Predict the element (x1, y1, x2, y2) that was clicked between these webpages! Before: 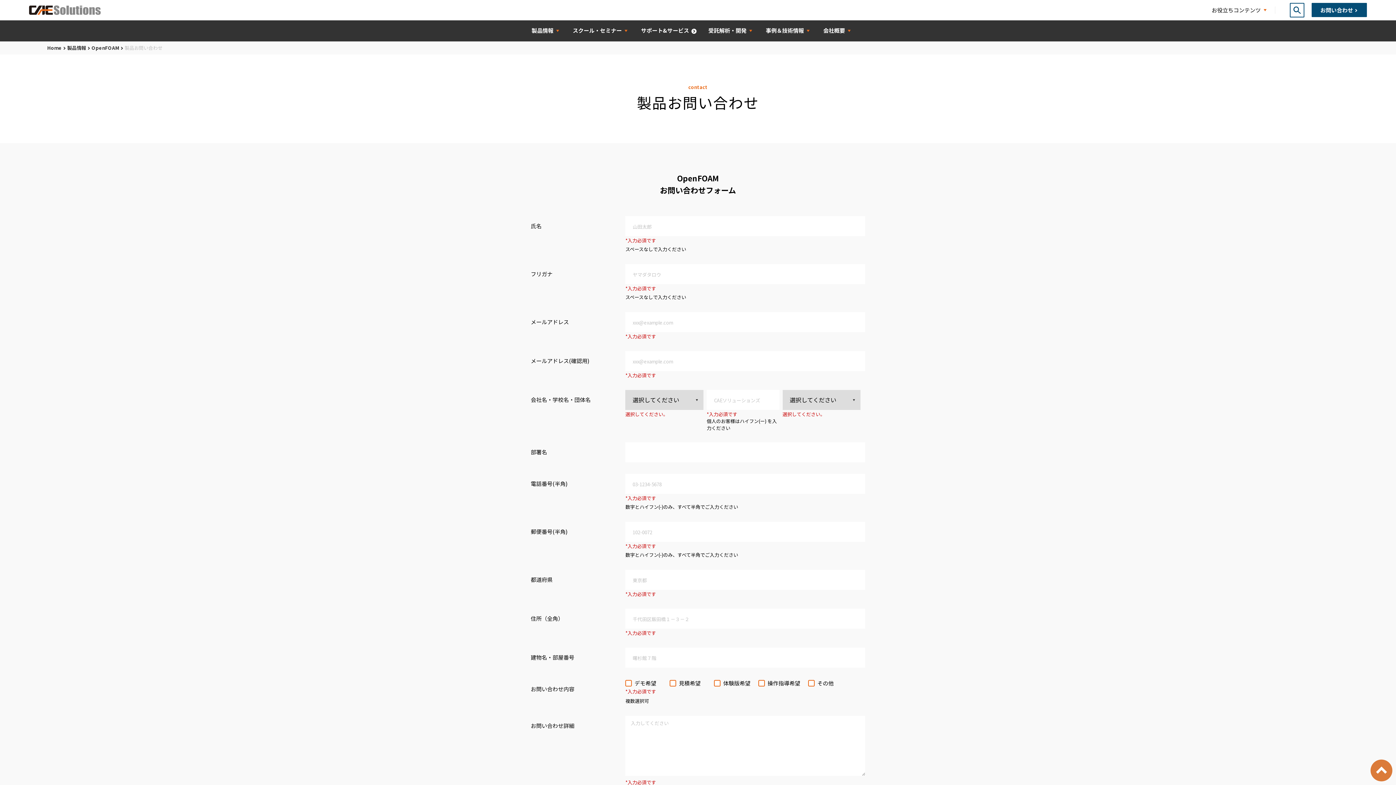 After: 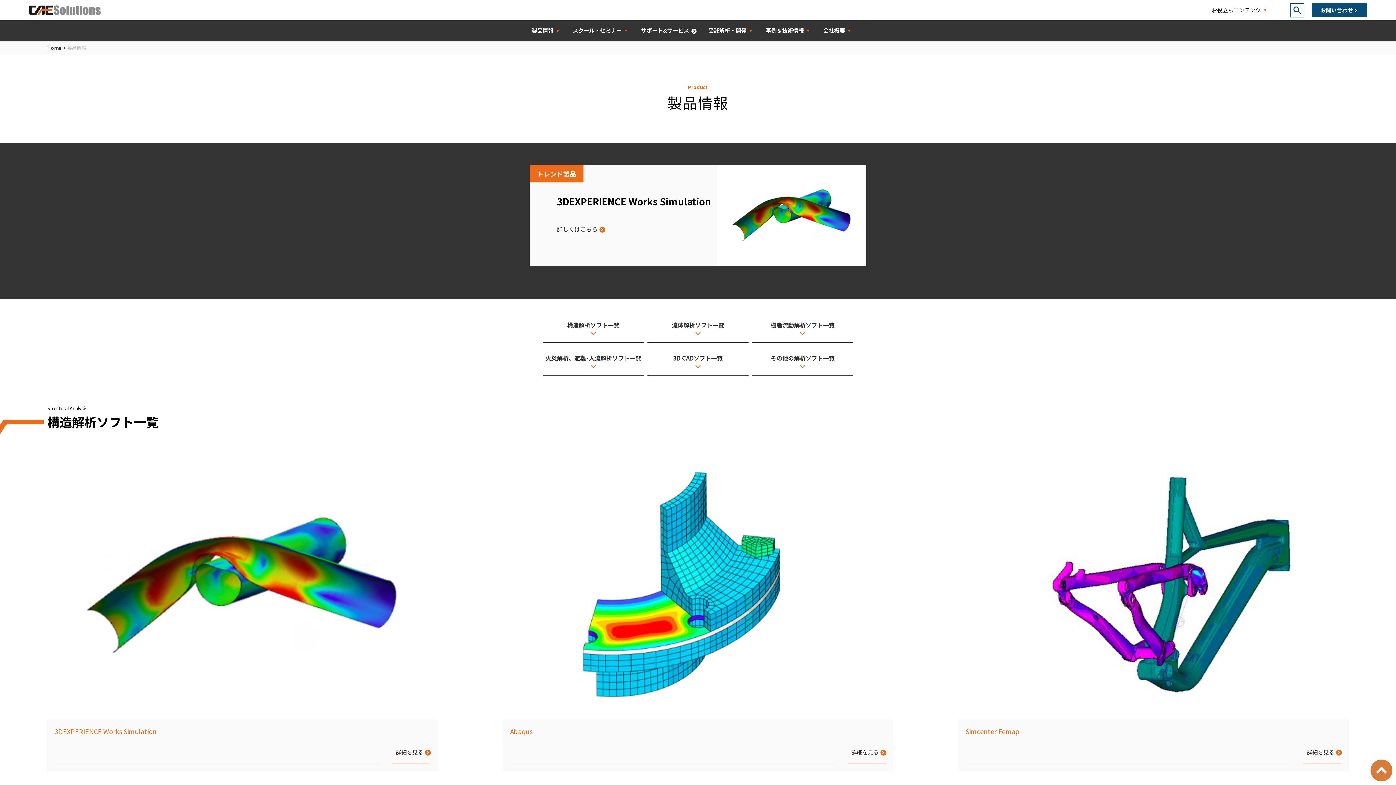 Action: label: 製品情報 bbox: (67, 44, 91, 51)